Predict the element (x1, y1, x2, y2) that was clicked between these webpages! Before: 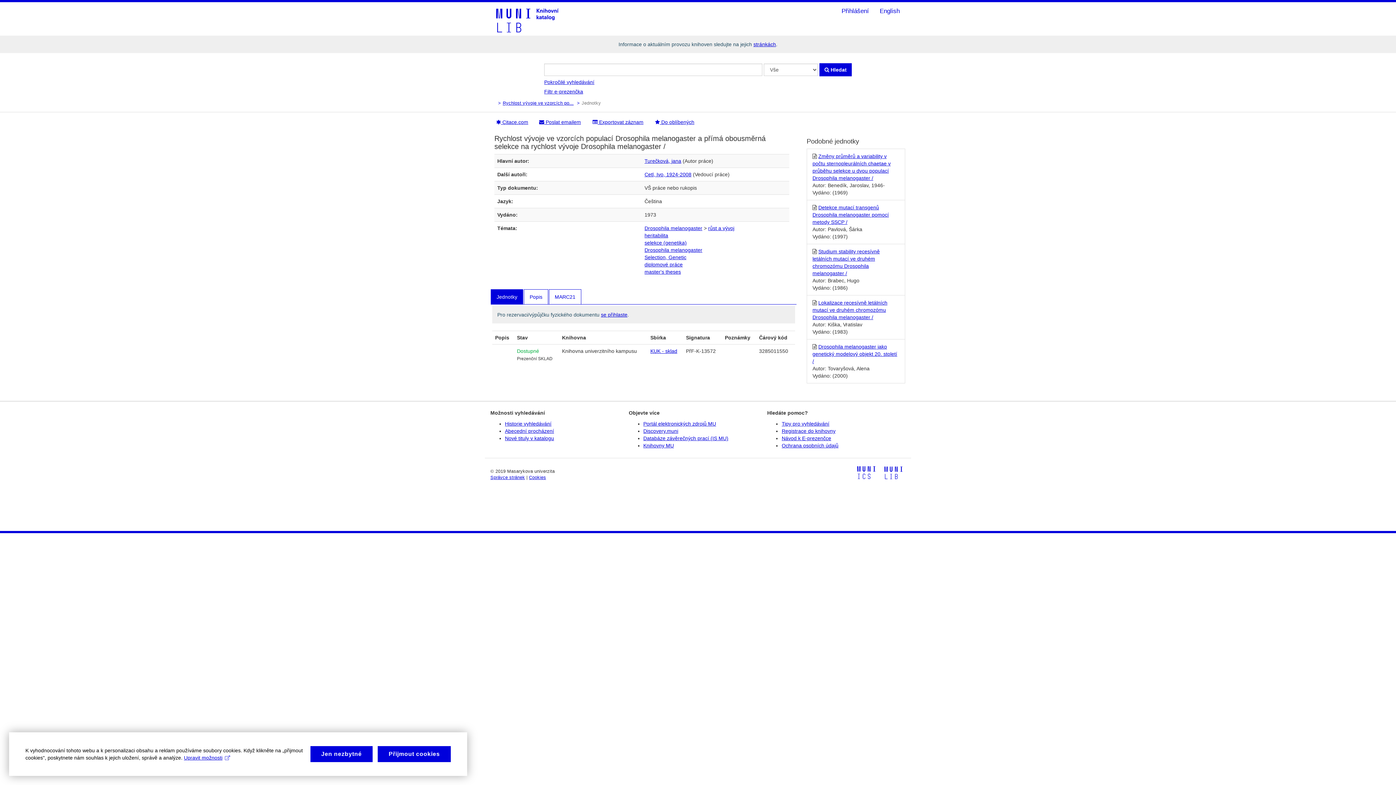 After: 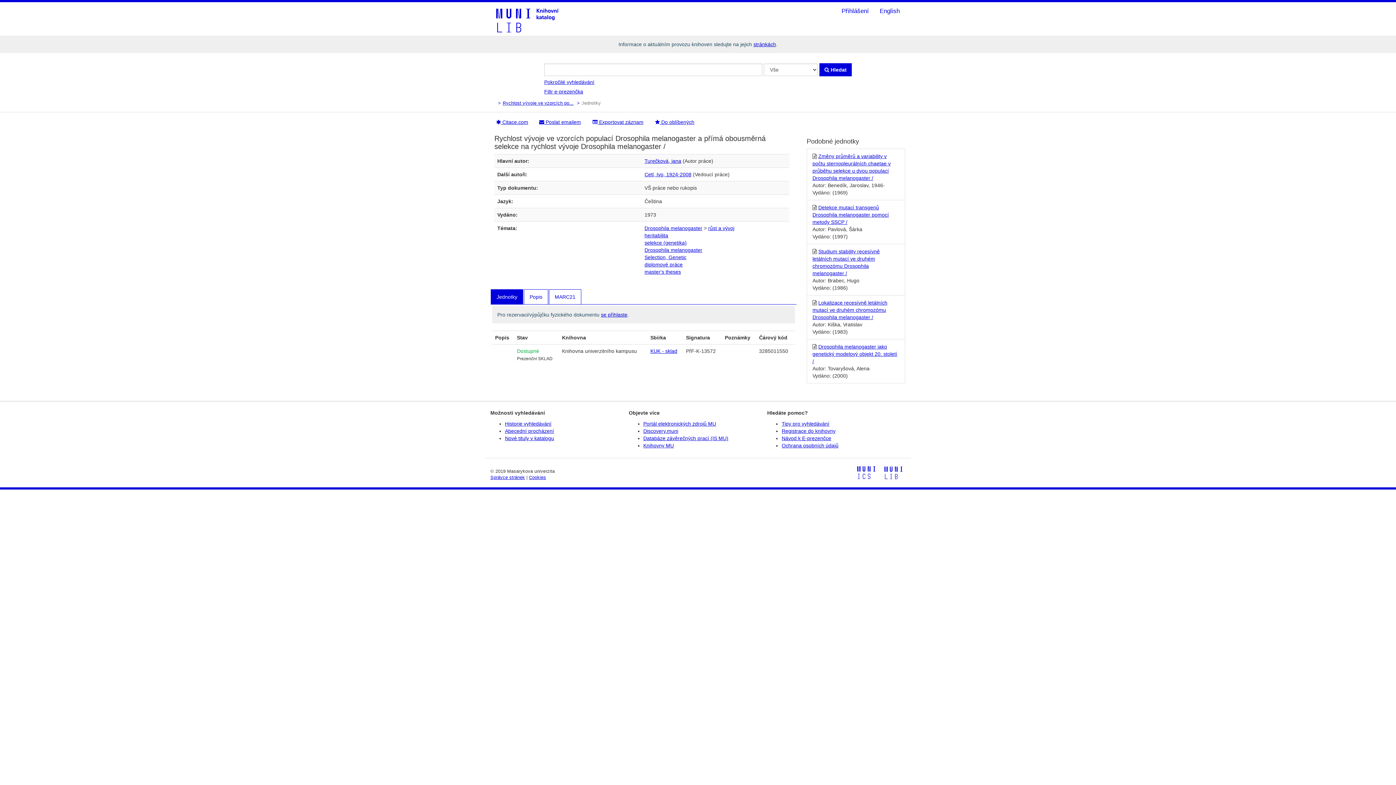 Action: bbox: (310, 746, 372, 762) label: Jen nezbytné